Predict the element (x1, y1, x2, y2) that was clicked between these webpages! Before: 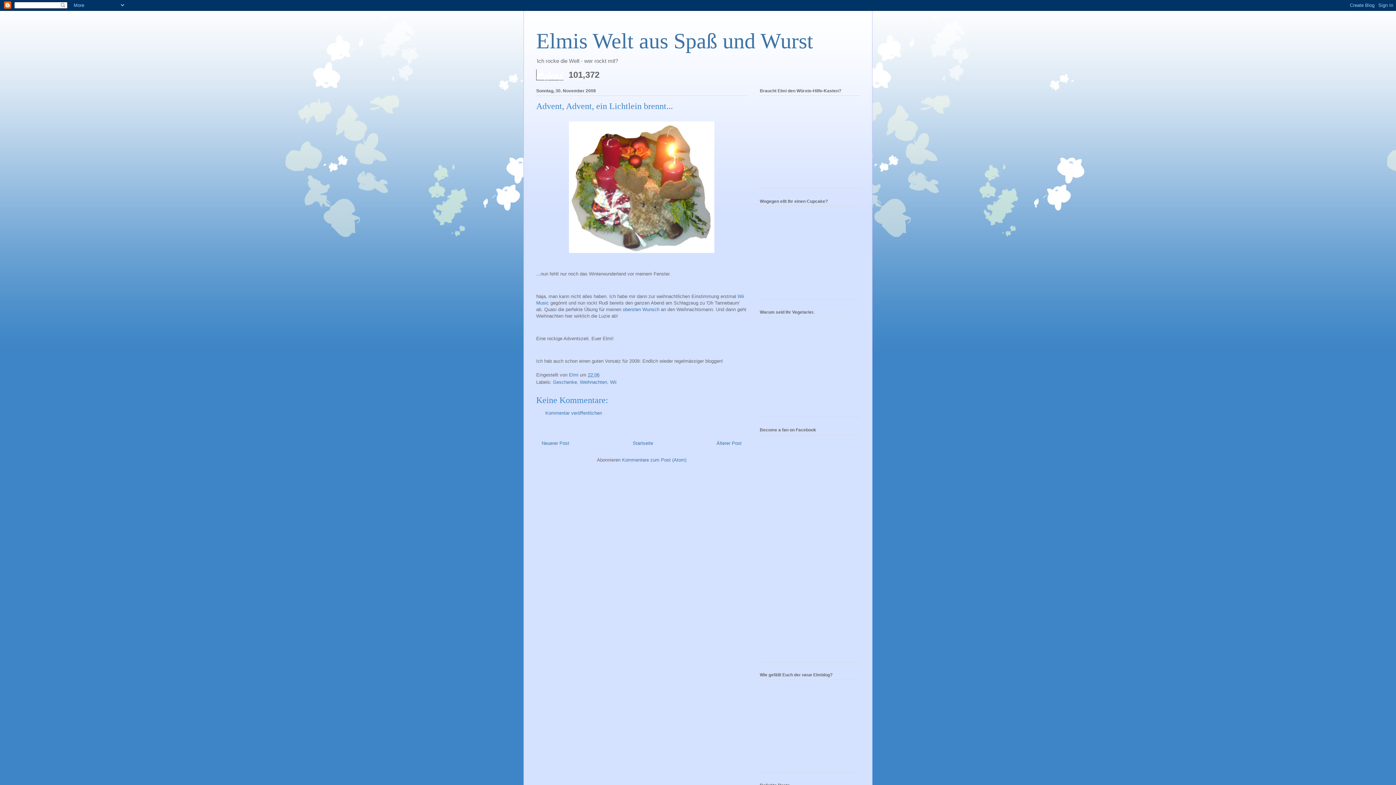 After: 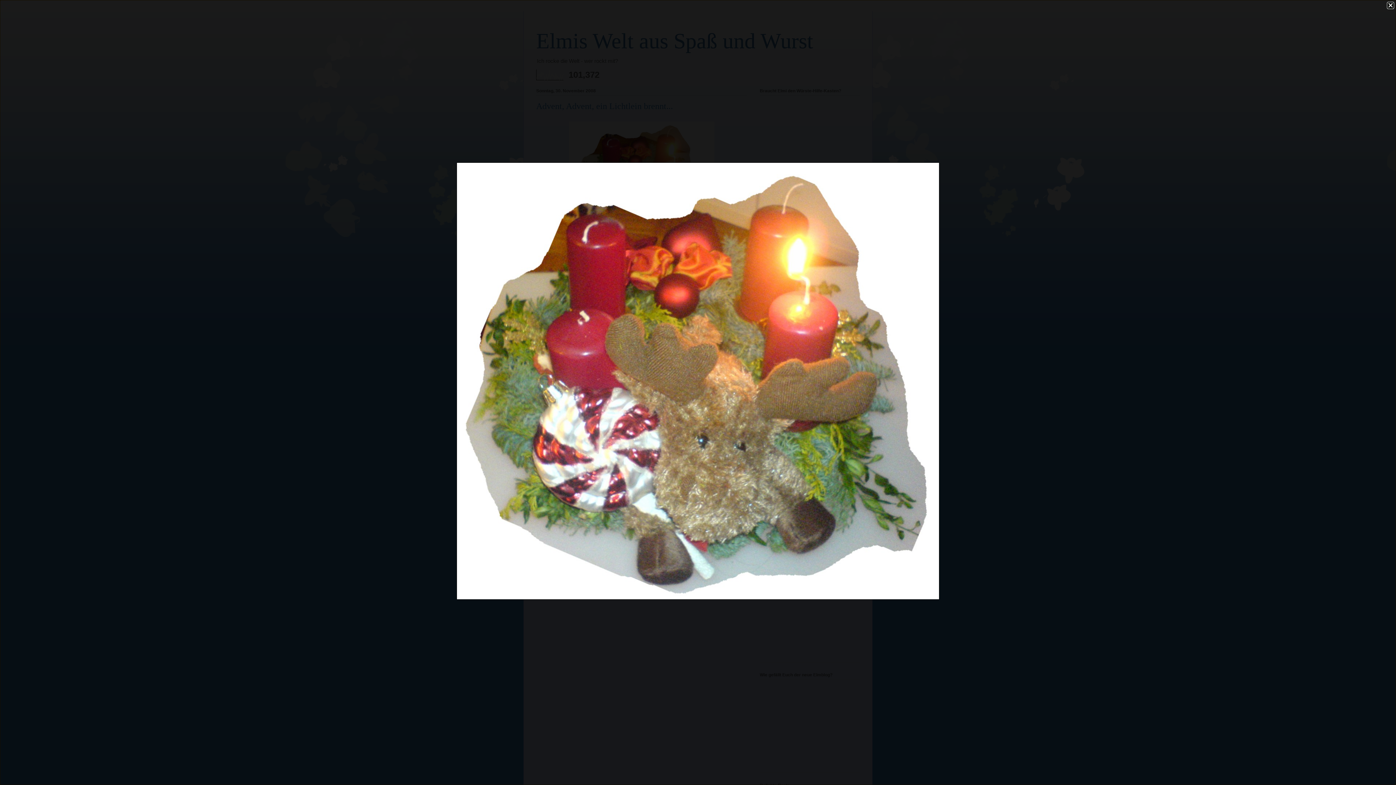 Action: bbox: (536, 118, 747, 255)